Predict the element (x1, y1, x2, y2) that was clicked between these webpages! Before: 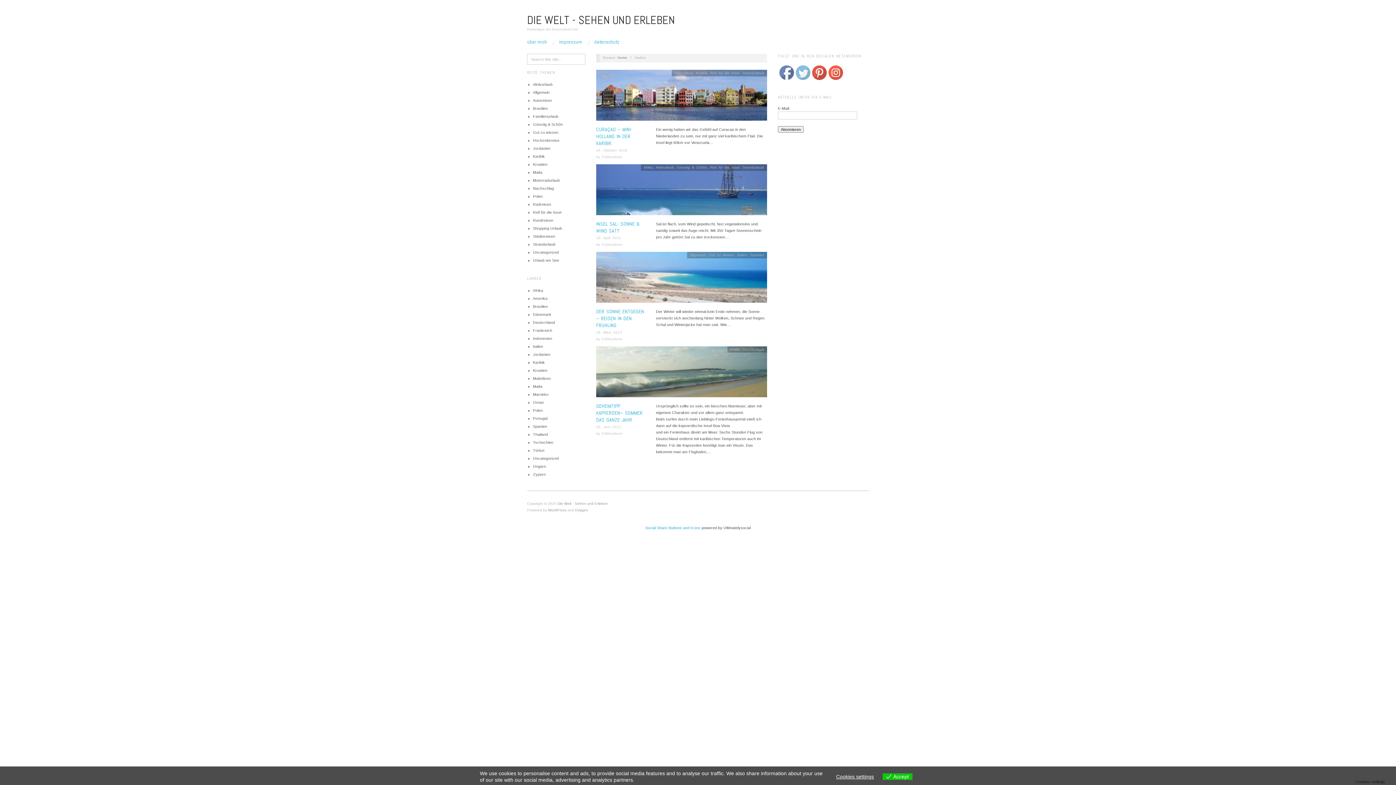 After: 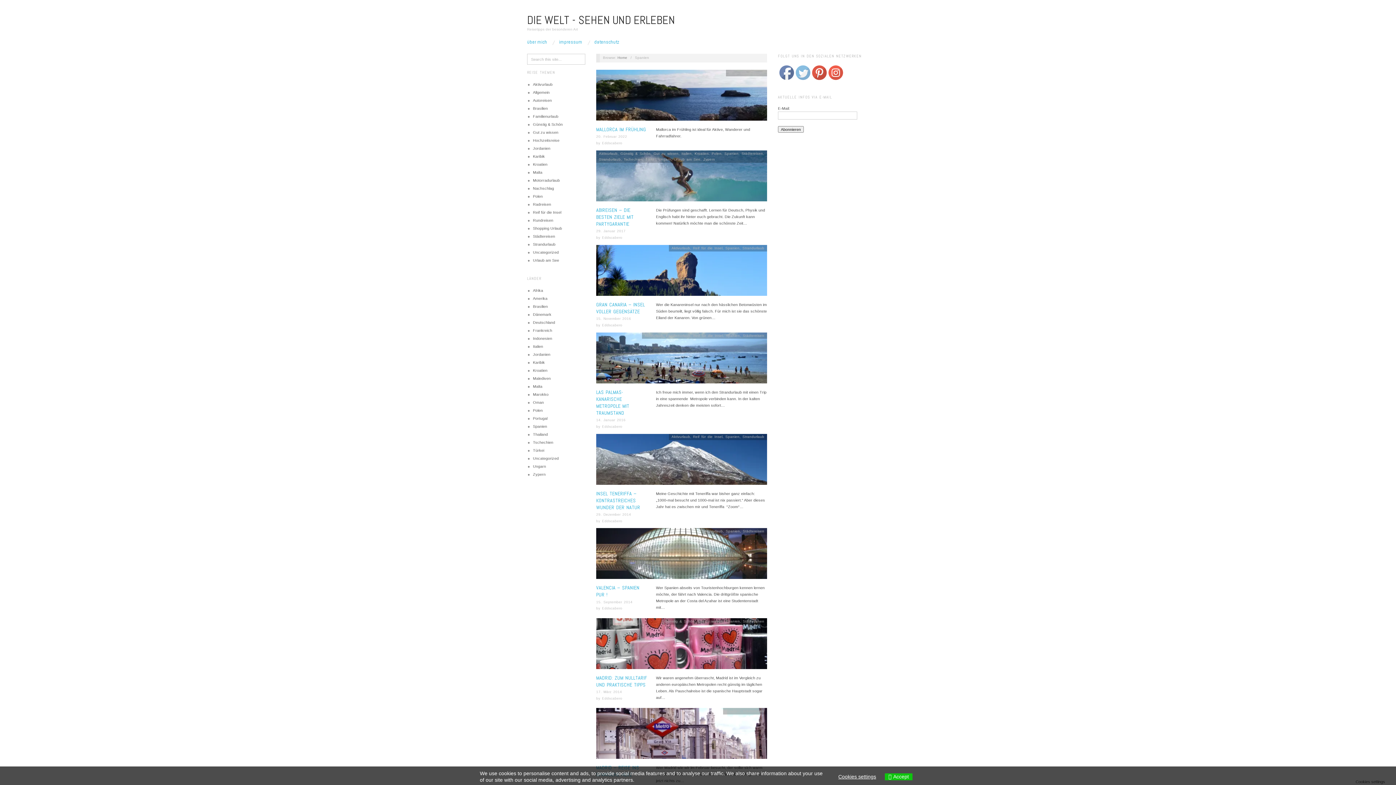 Action: bbox: (750, 252, 764, 256) label: Spanien